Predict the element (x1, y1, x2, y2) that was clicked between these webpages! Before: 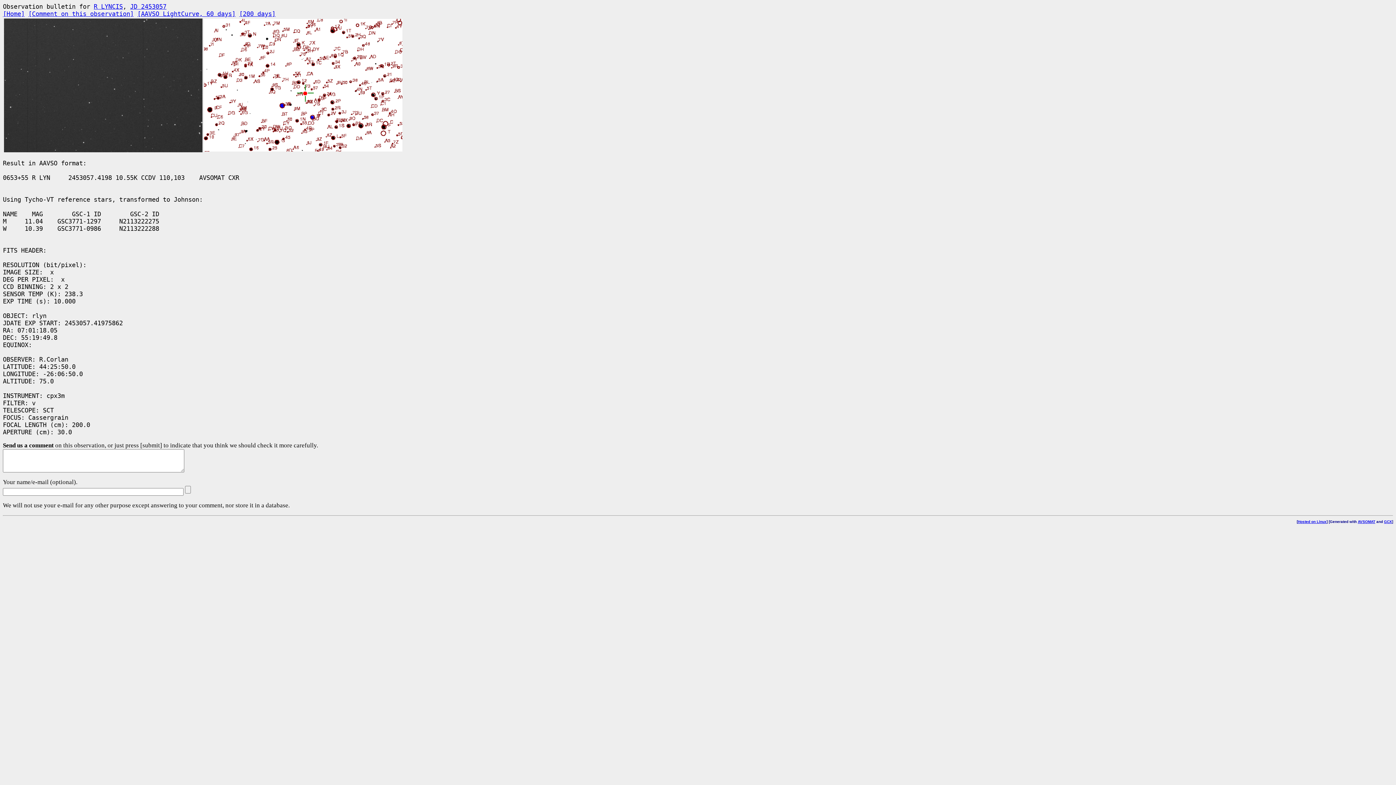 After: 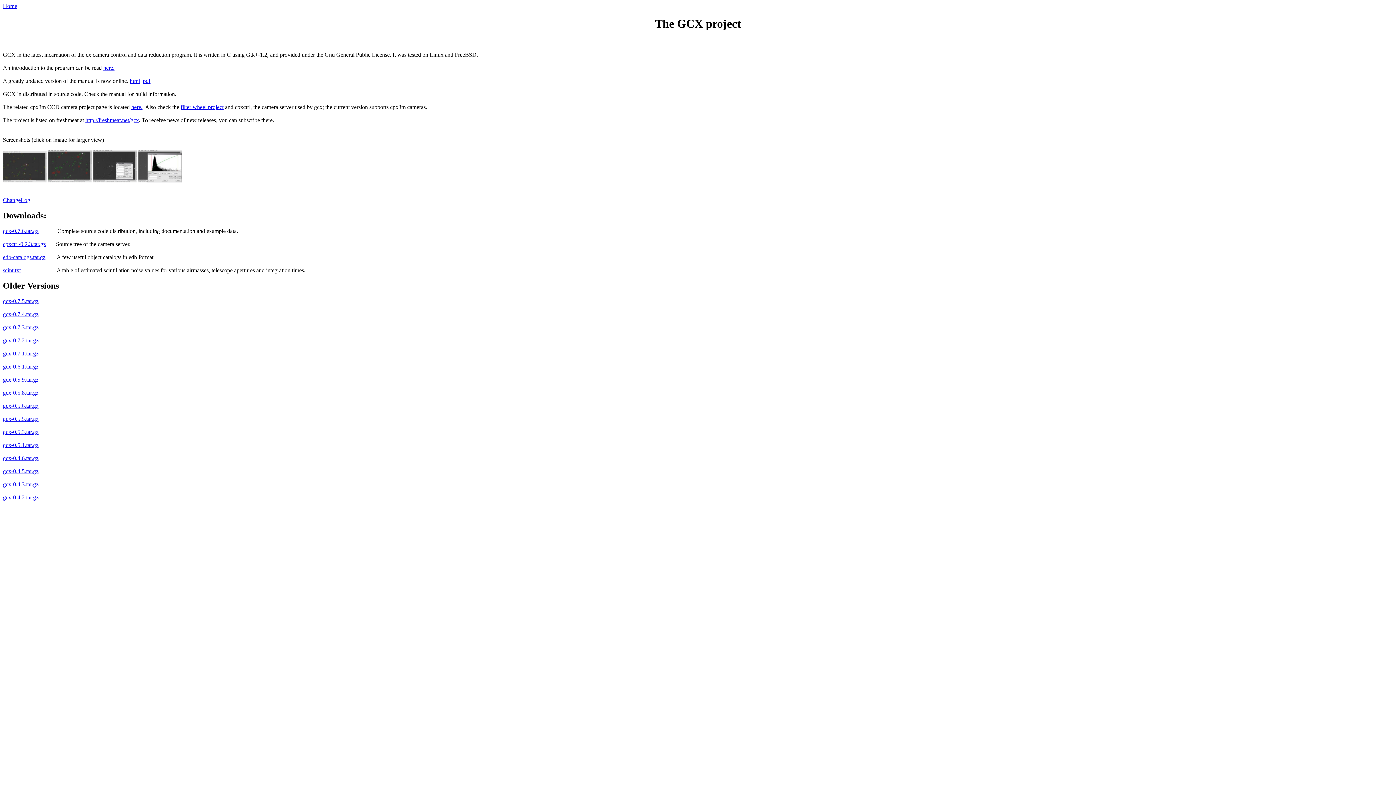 Action: bbox: (1384, 520, 1392, 524) label: GCX